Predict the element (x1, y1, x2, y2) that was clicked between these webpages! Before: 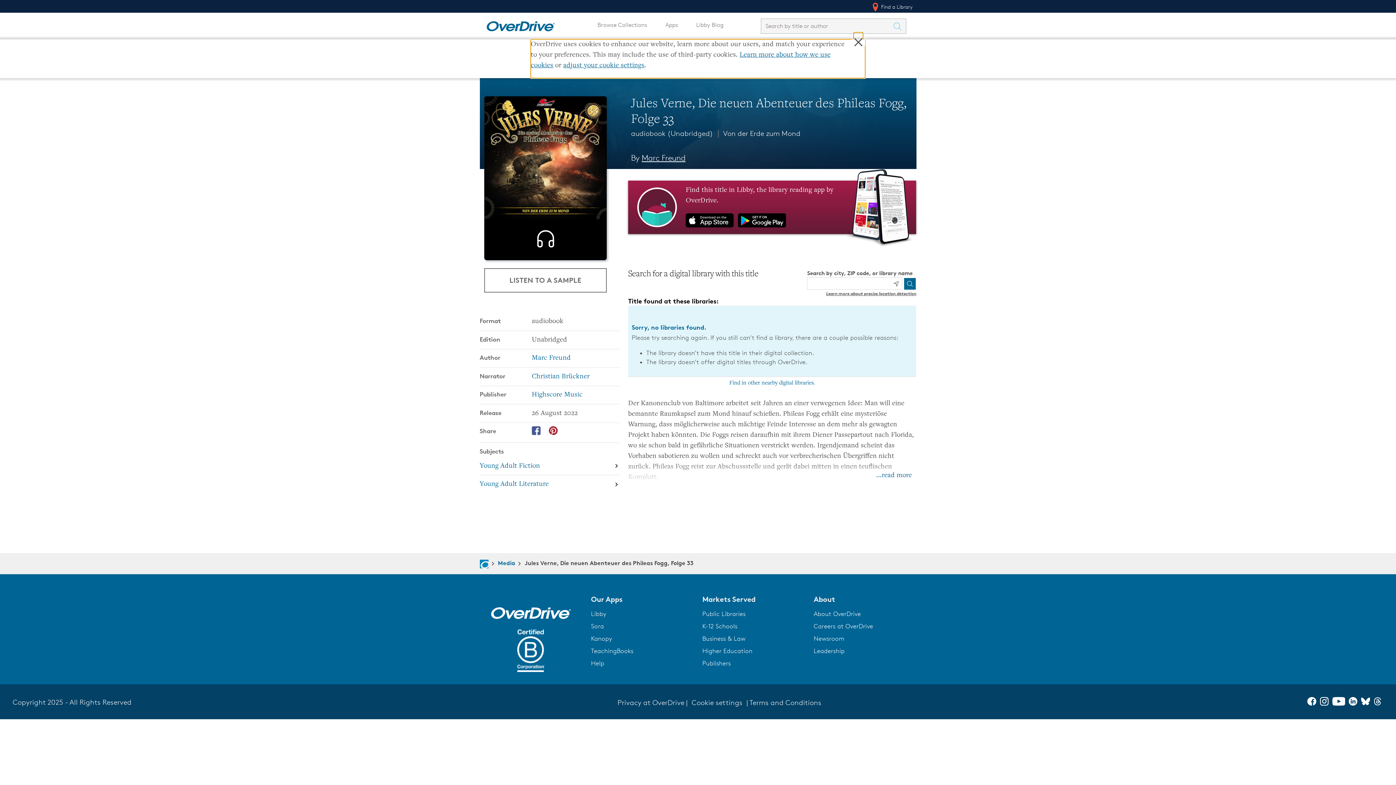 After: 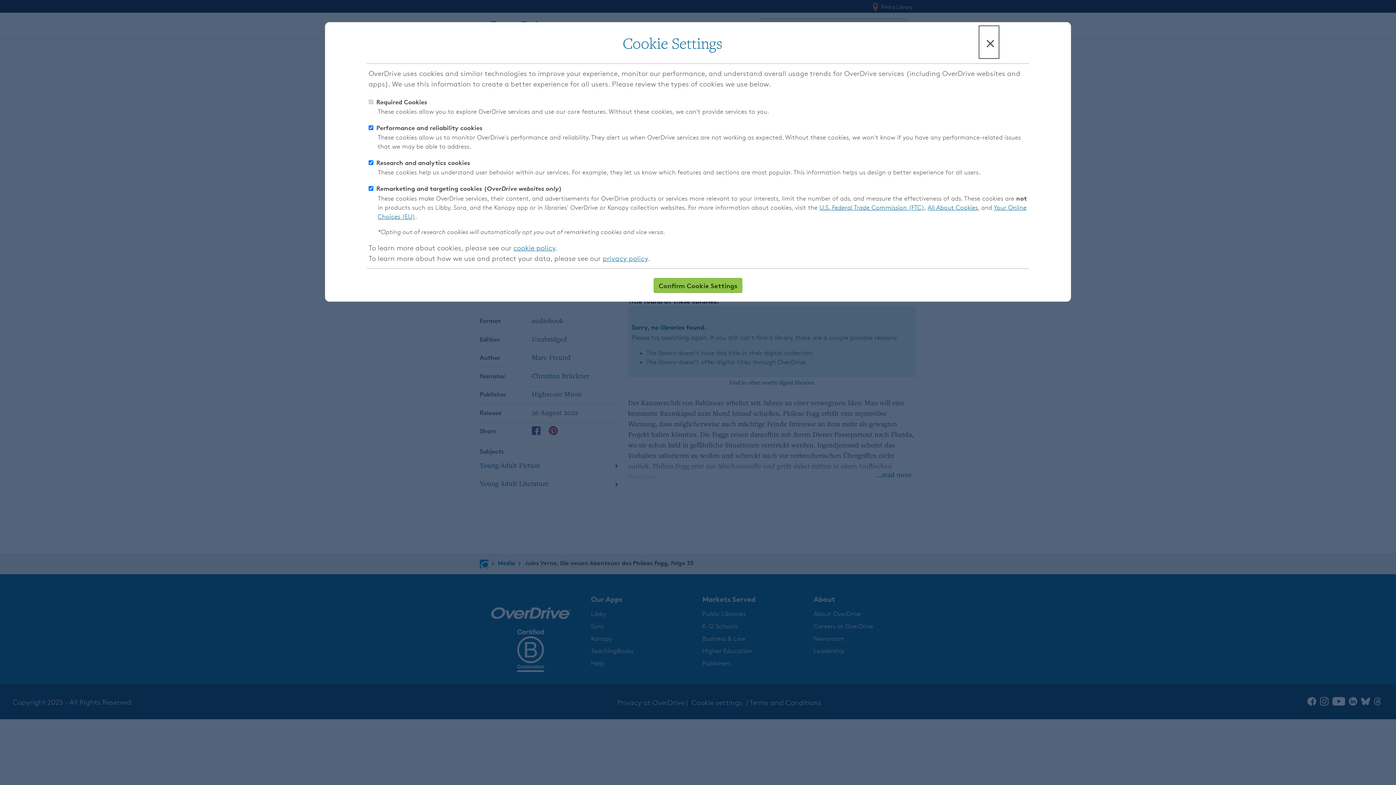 Action: bbox: (689, 697, 744, 708) label: Cookie settings